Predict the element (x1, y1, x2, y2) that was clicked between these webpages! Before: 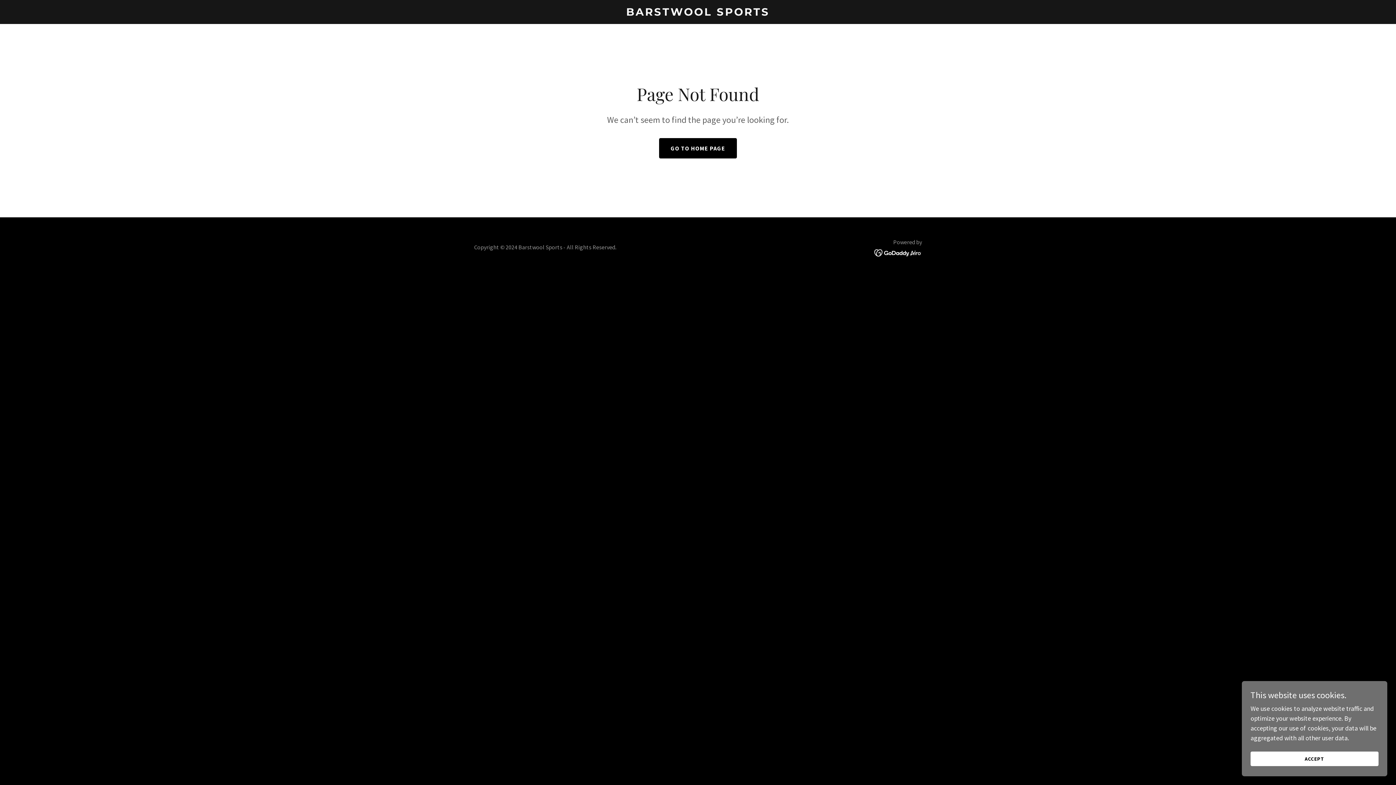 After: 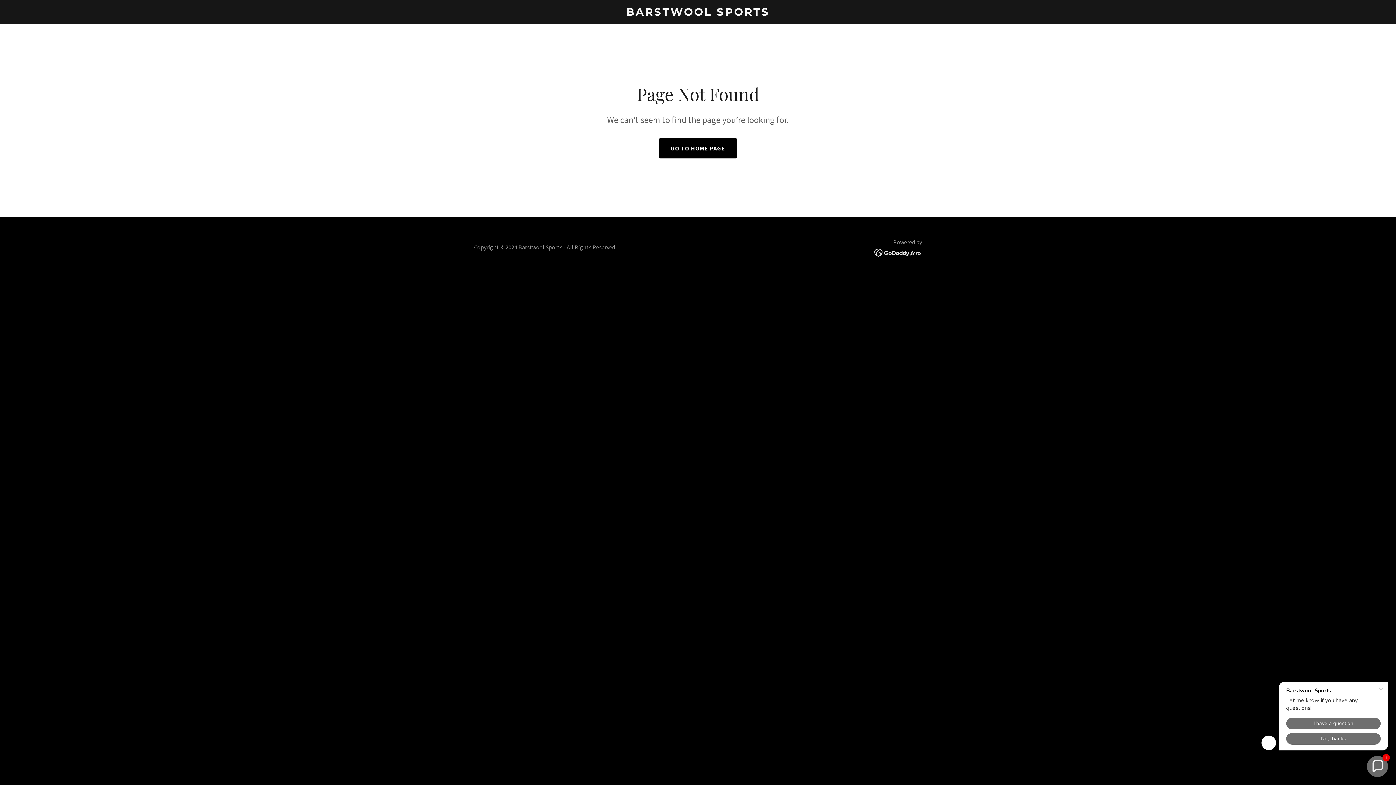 Action: bbox: (1250, 752, 1378, 766) label: ACCEPT